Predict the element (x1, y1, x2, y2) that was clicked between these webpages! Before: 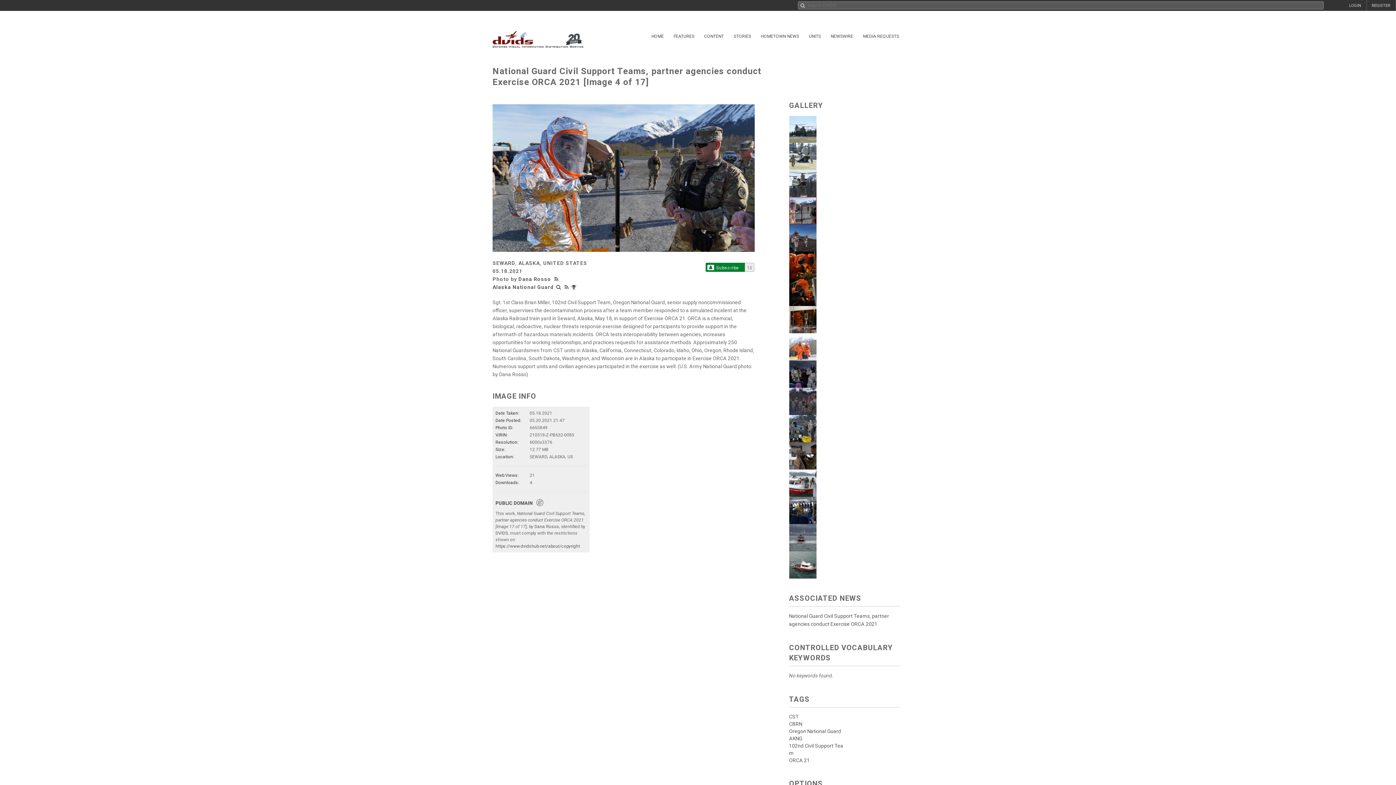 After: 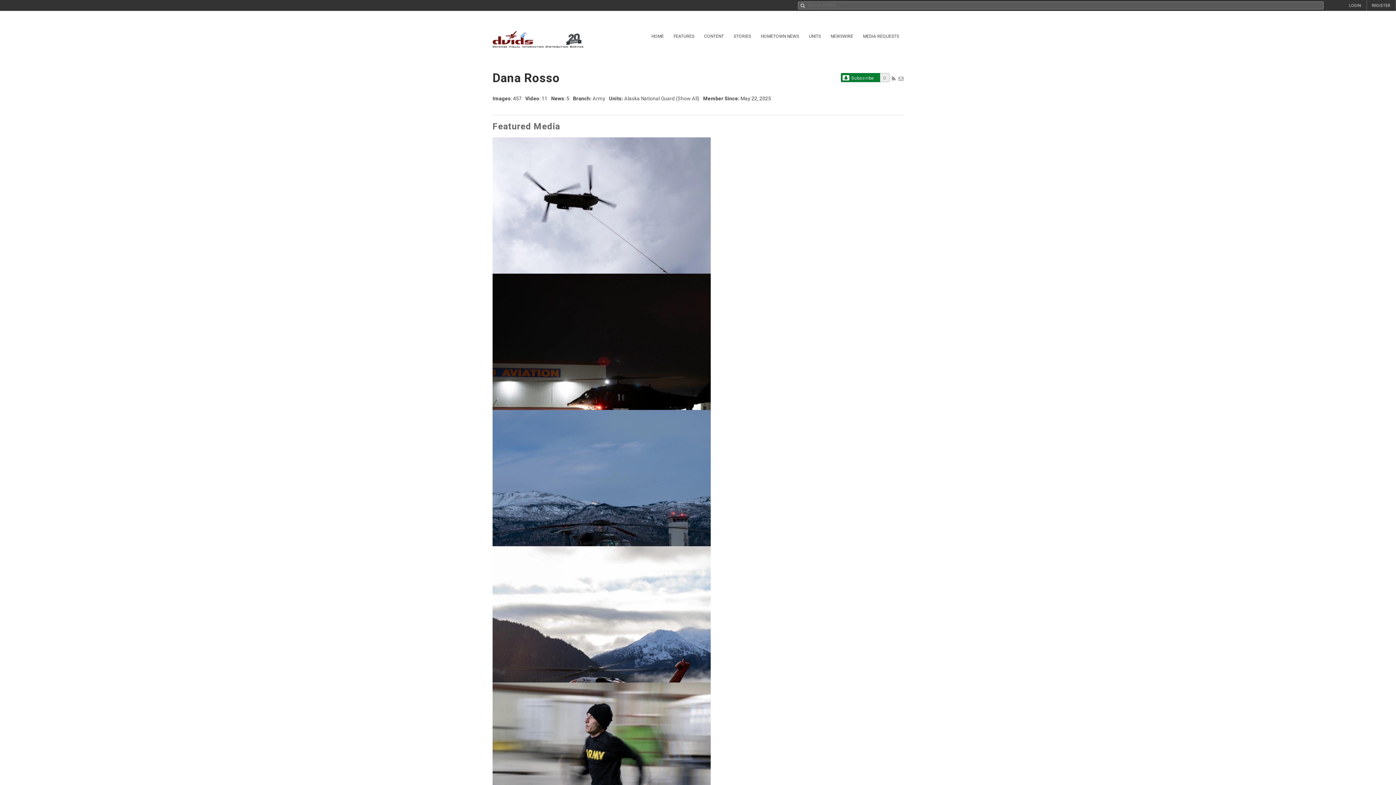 Action: bbox: (534, 524, 559, 529) label: Dana Rosso